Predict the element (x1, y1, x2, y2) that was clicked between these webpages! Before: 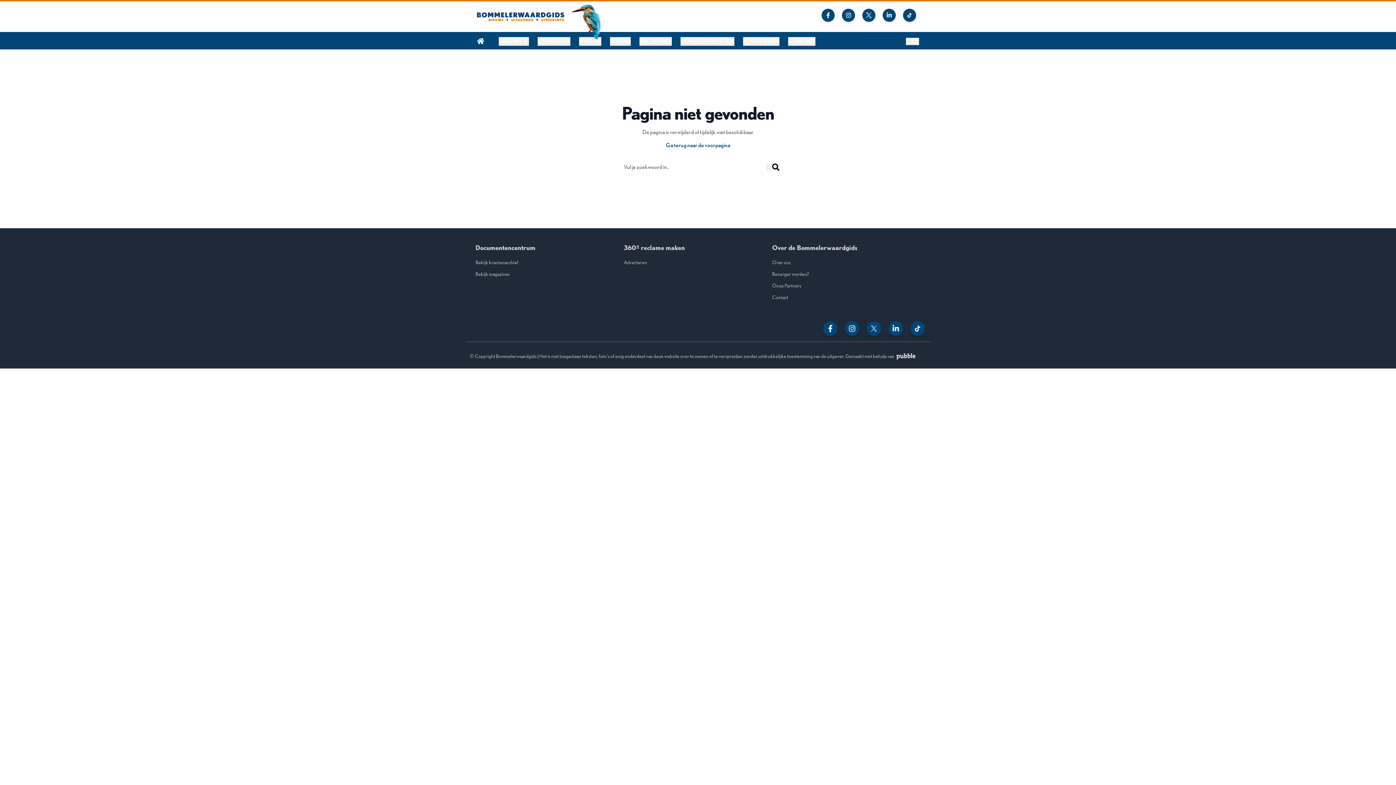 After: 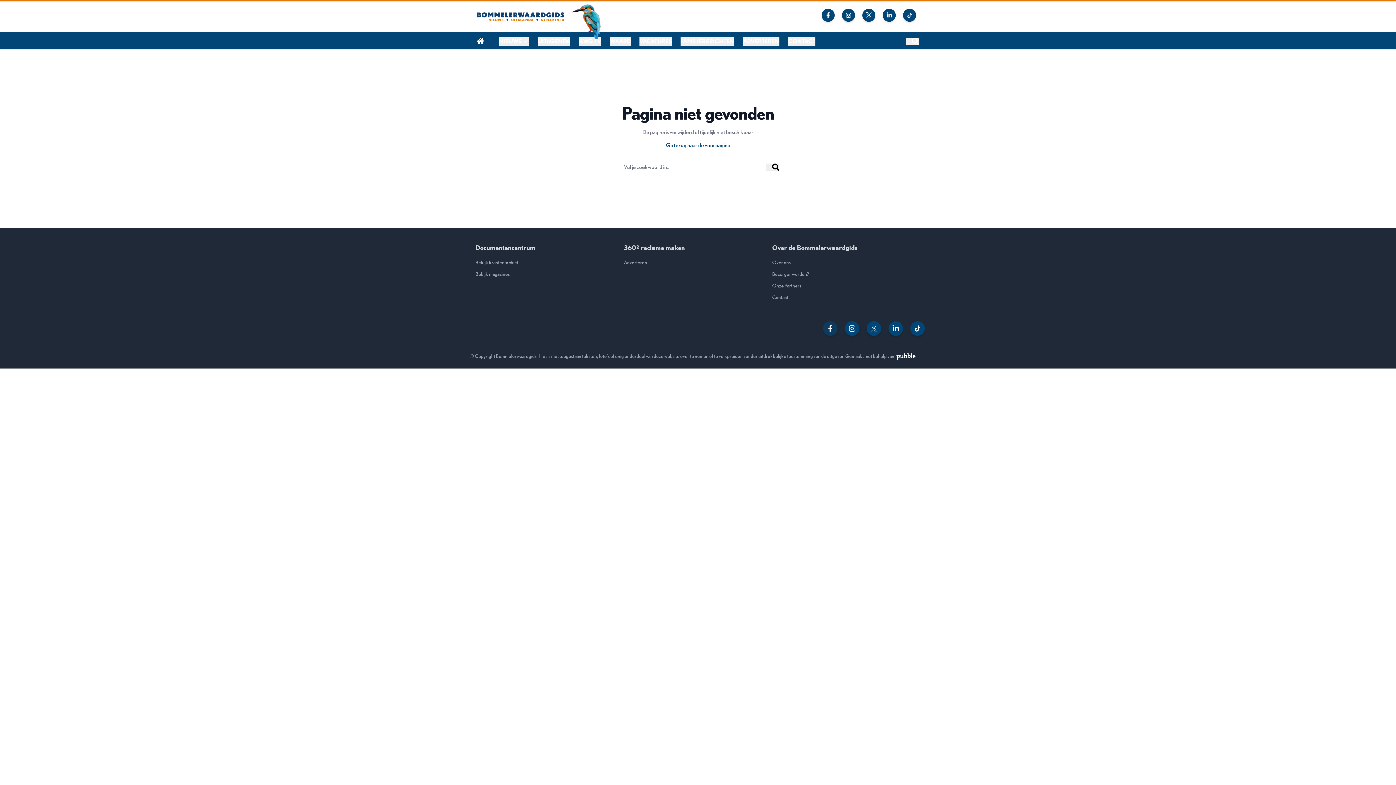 Action: bbox: (826, 324, 834, 333)